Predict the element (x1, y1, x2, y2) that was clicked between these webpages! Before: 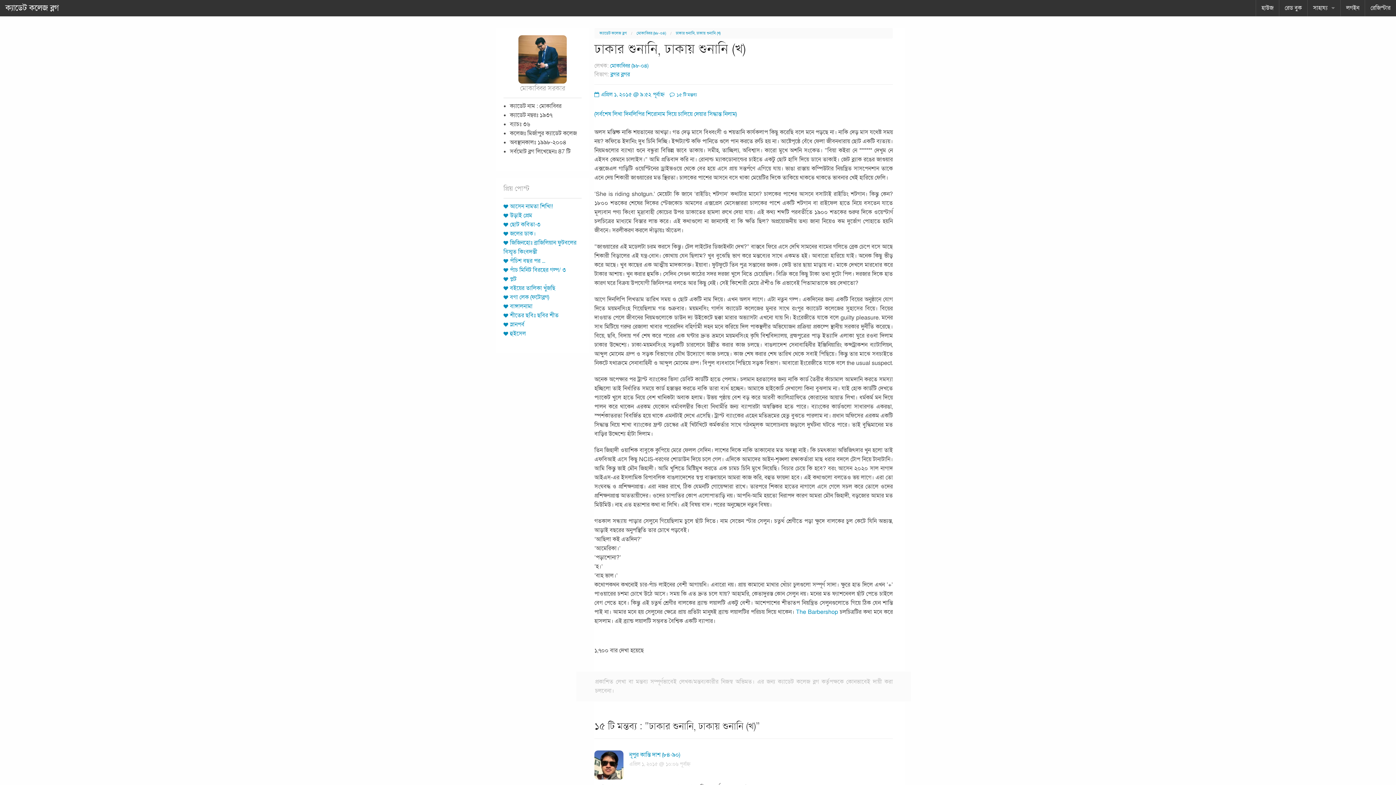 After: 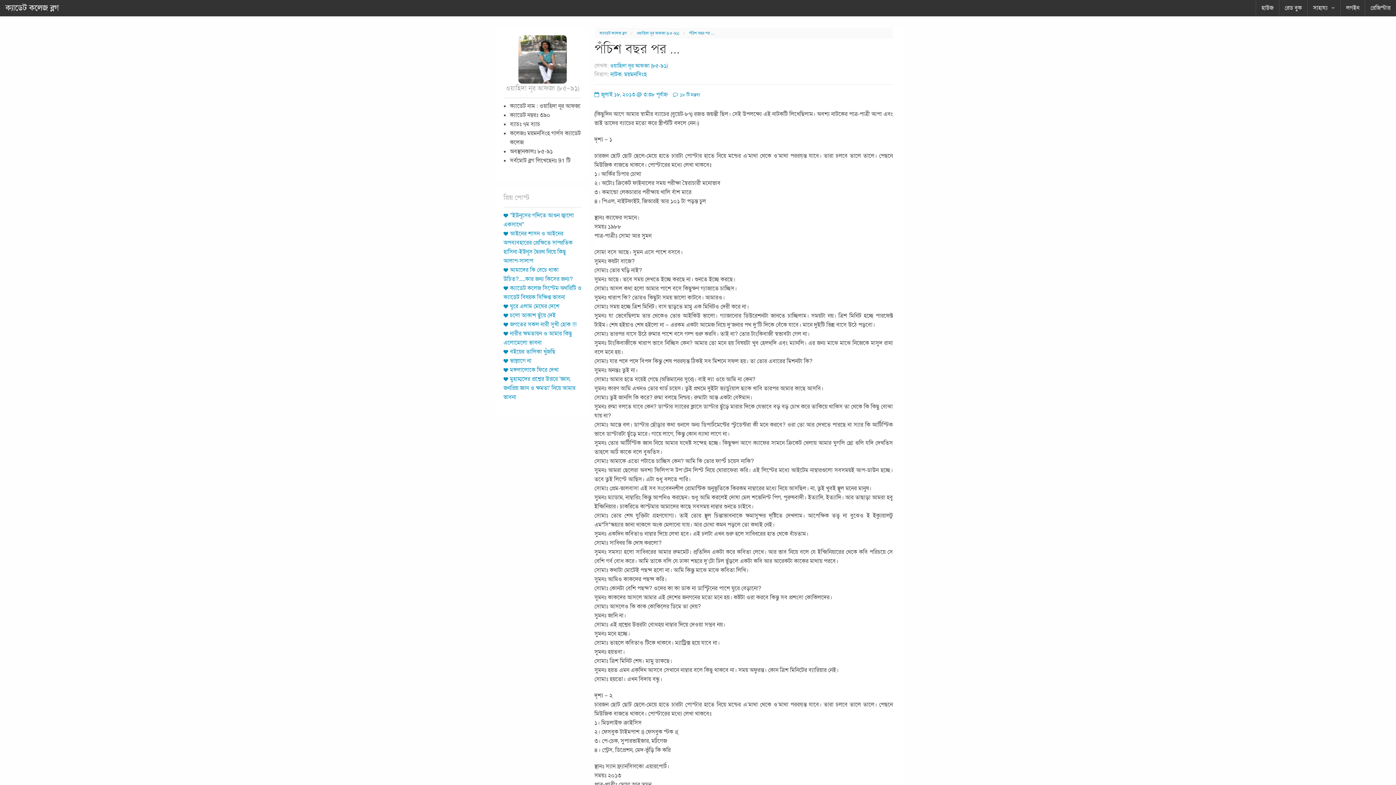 Action: bbox: (510, 256, 545, 264) label: পঁচিশ বছর পর ...